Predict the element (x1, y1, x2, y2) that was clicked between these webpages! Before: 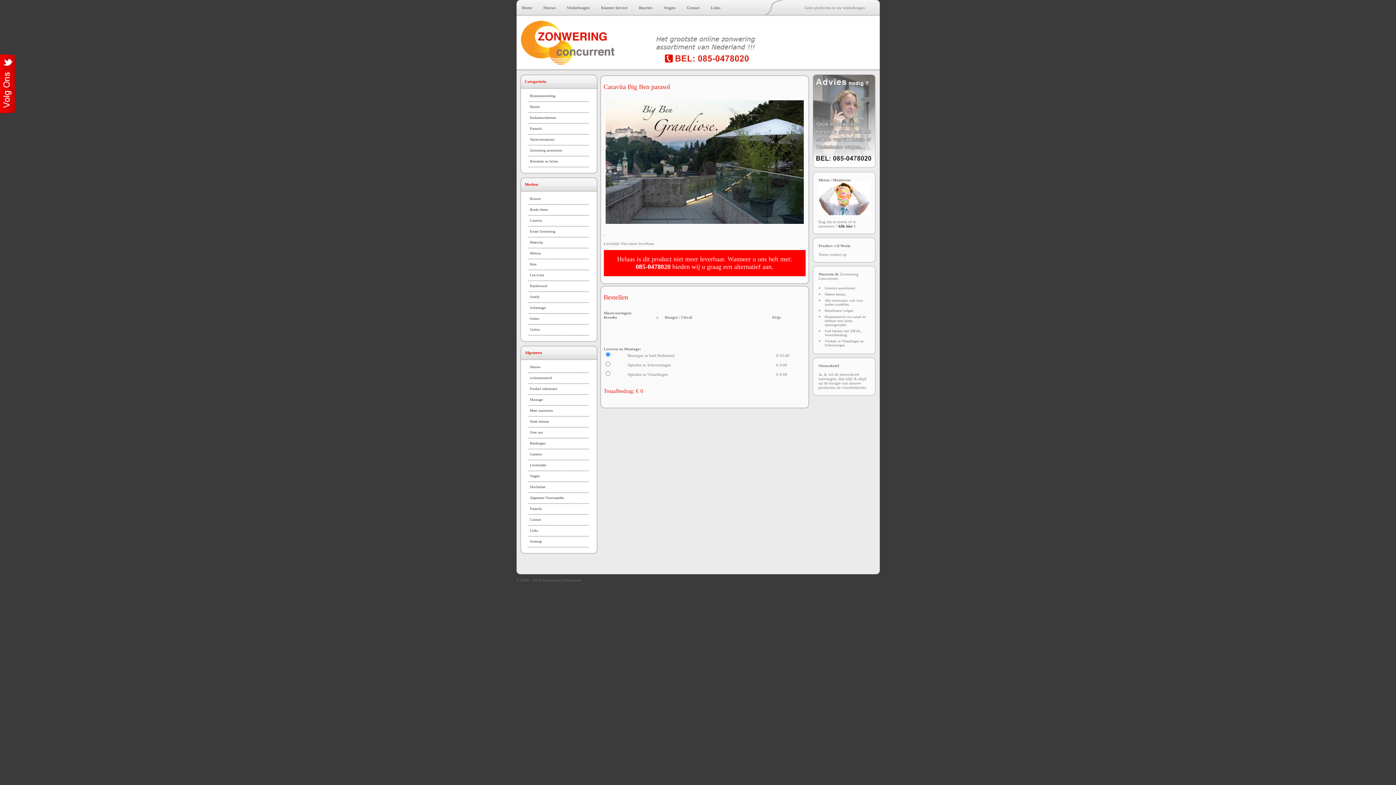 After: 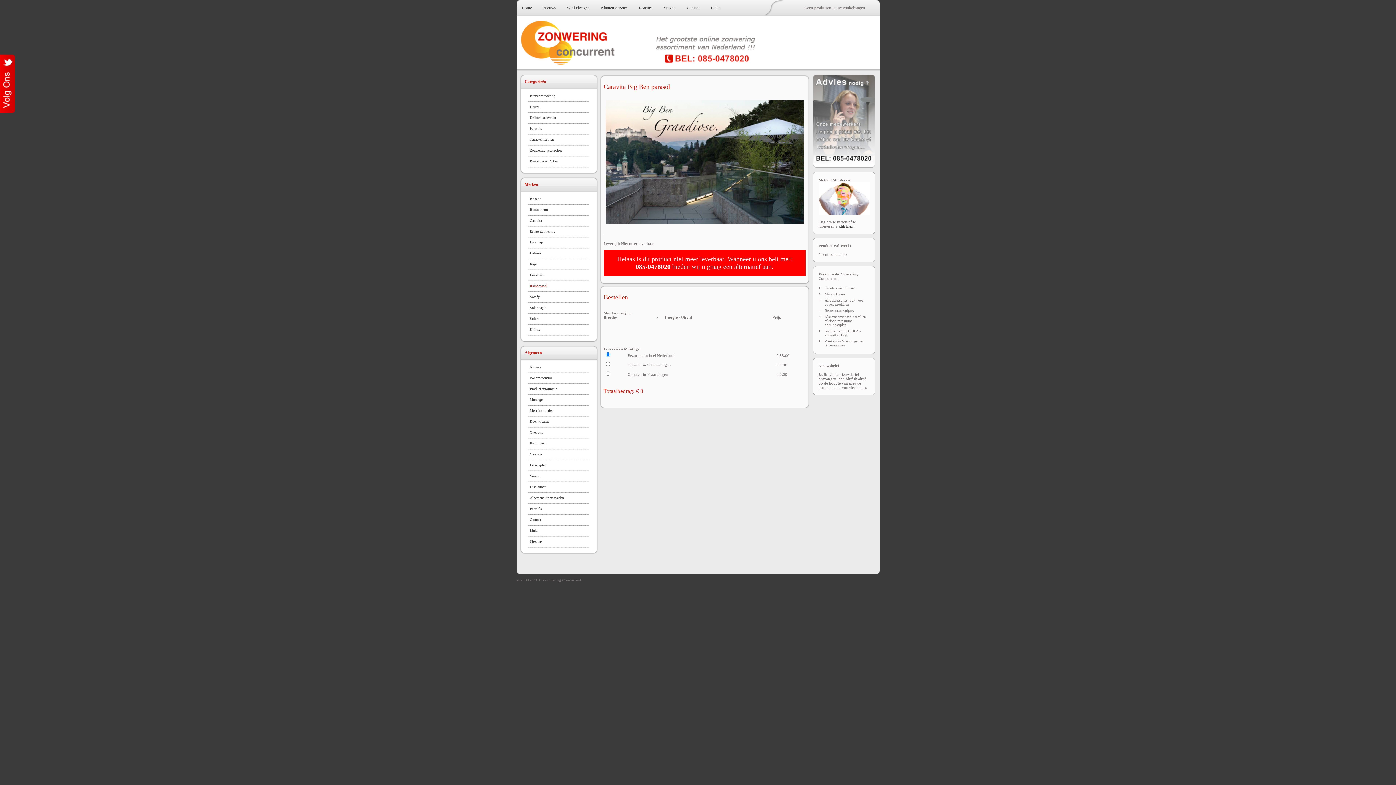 Action: label: Rainbowsol bbox: (530, 284, 547, 288)